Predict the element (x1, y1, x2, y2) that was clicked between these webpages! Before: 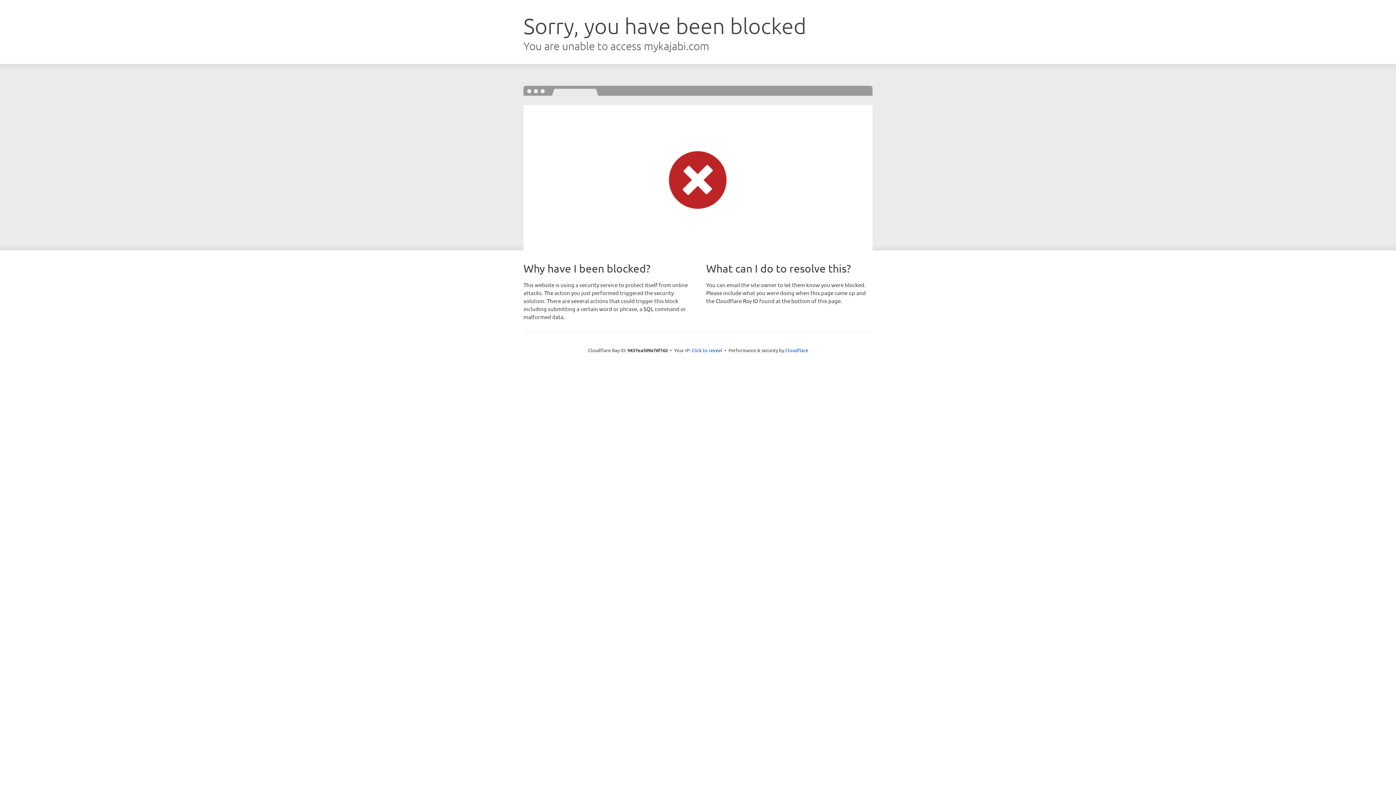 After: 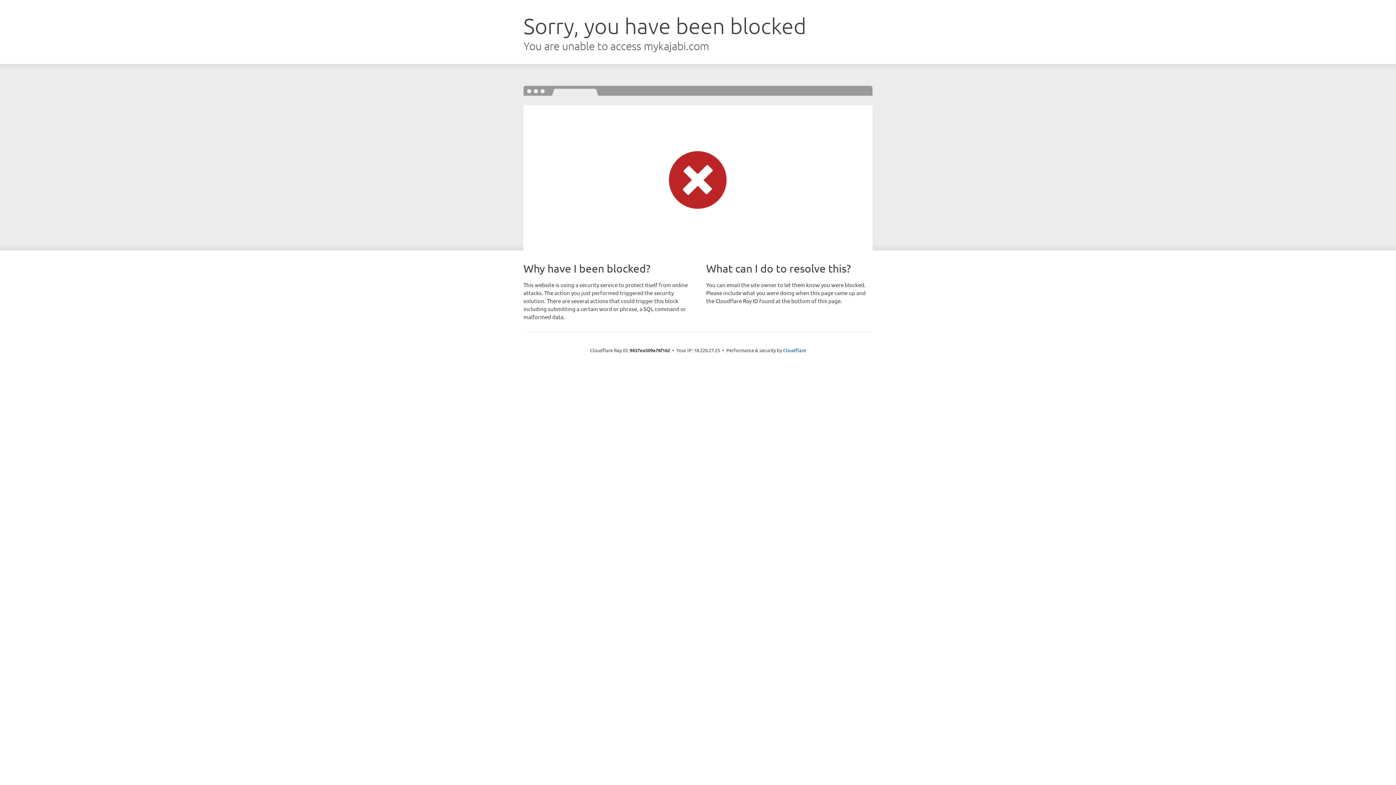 Action: bbox: (691, 346, 722, 353) label: Click to reveal